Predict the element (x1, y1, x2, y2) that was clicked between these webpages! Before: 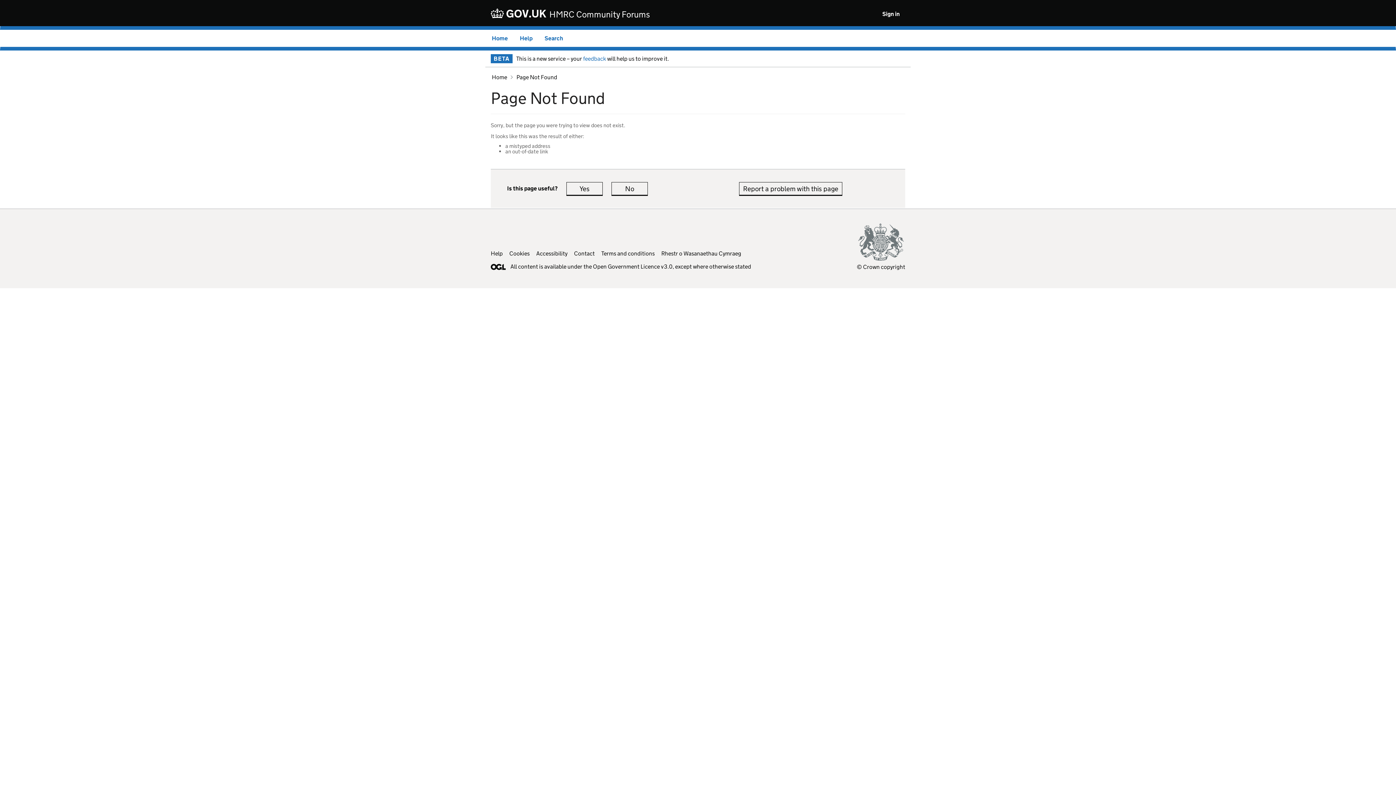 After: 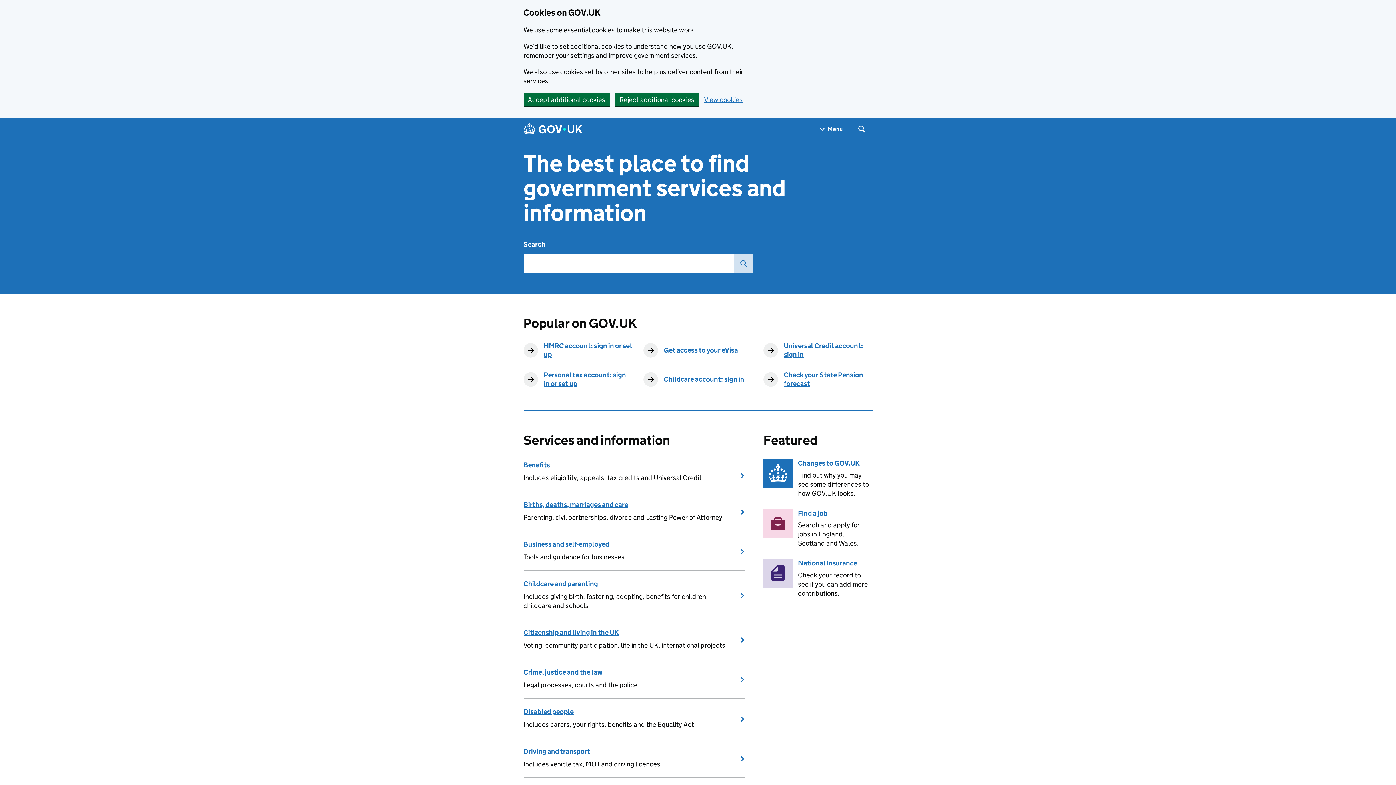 Action: bbox: (490, 8, 548, 19) label:  GOV.UK